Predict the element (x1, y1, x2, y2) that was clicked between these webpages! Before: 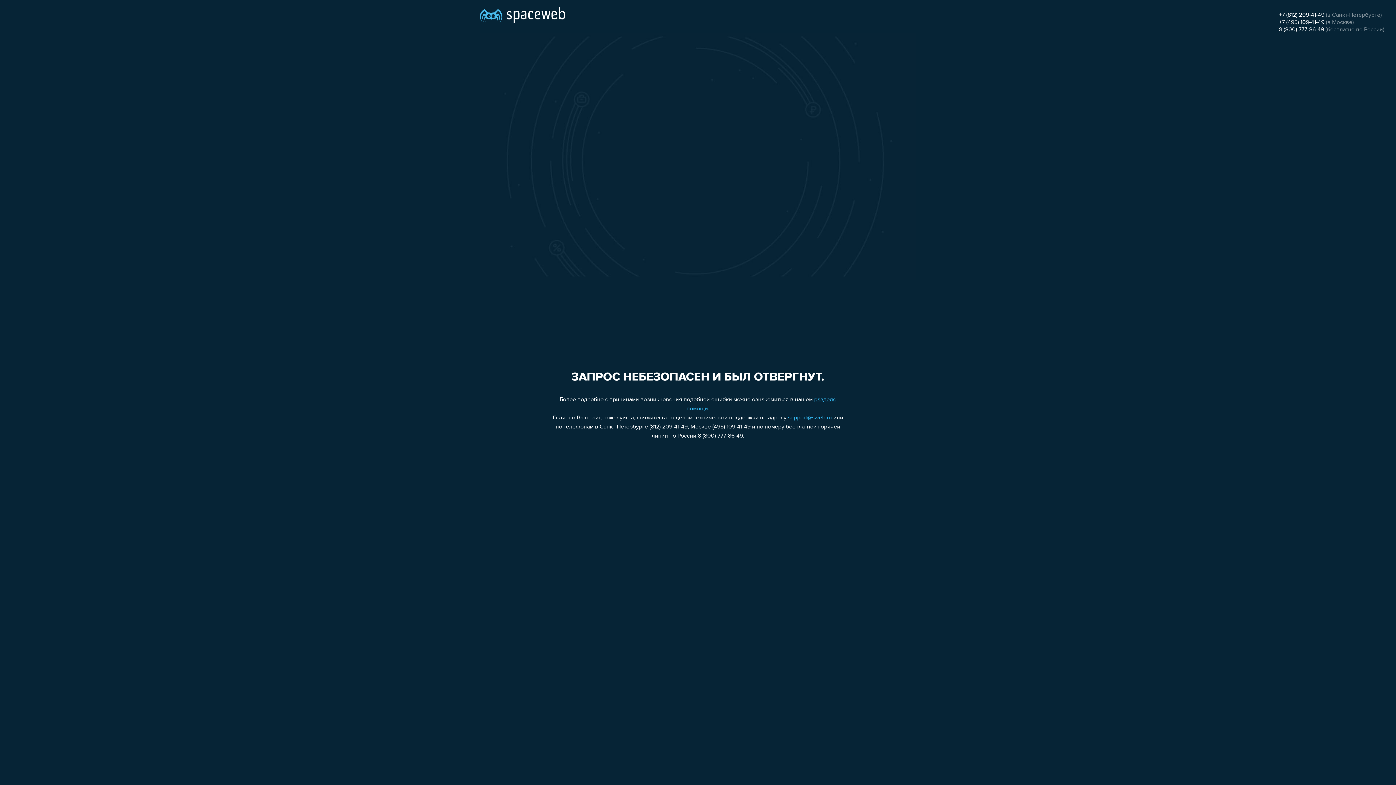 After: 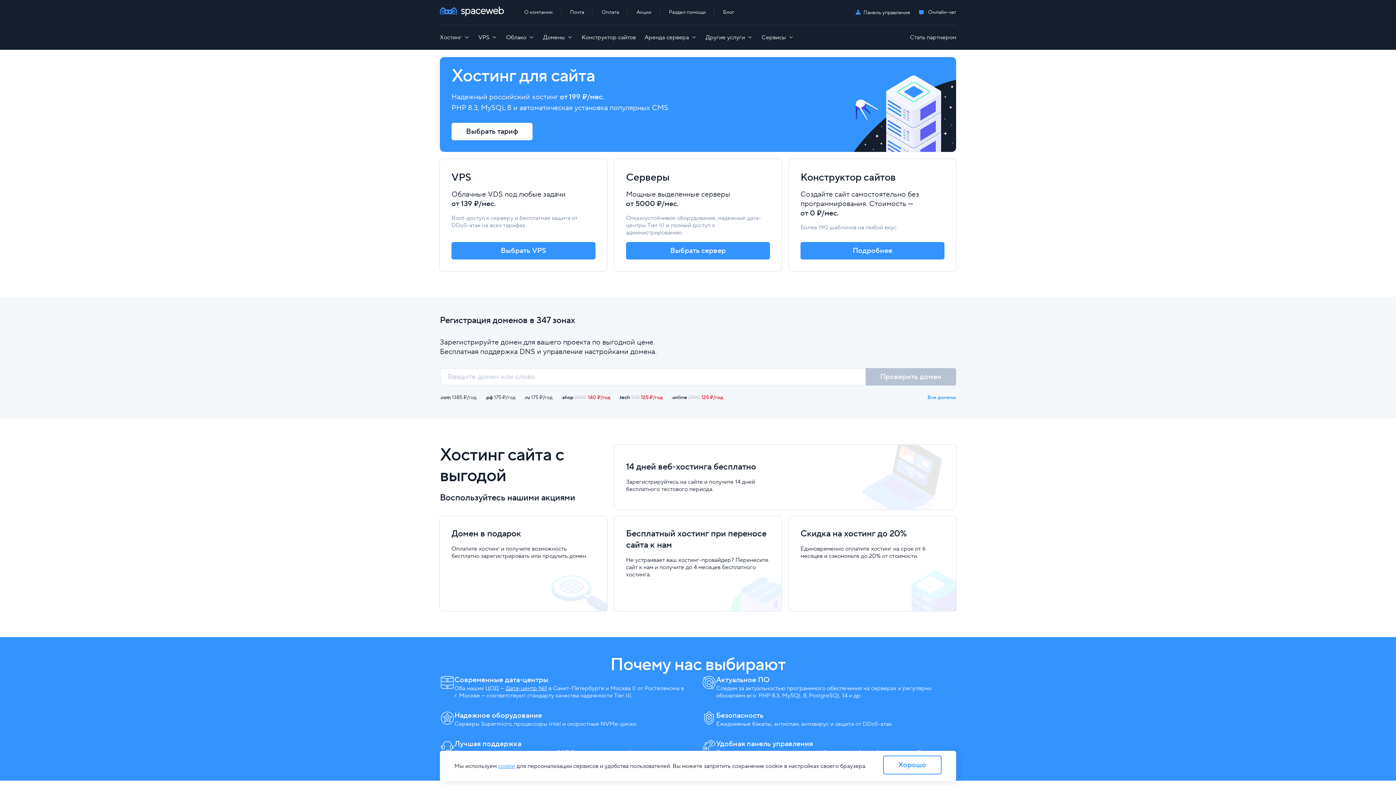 Action: bbox: (480, 0, 565, 25)